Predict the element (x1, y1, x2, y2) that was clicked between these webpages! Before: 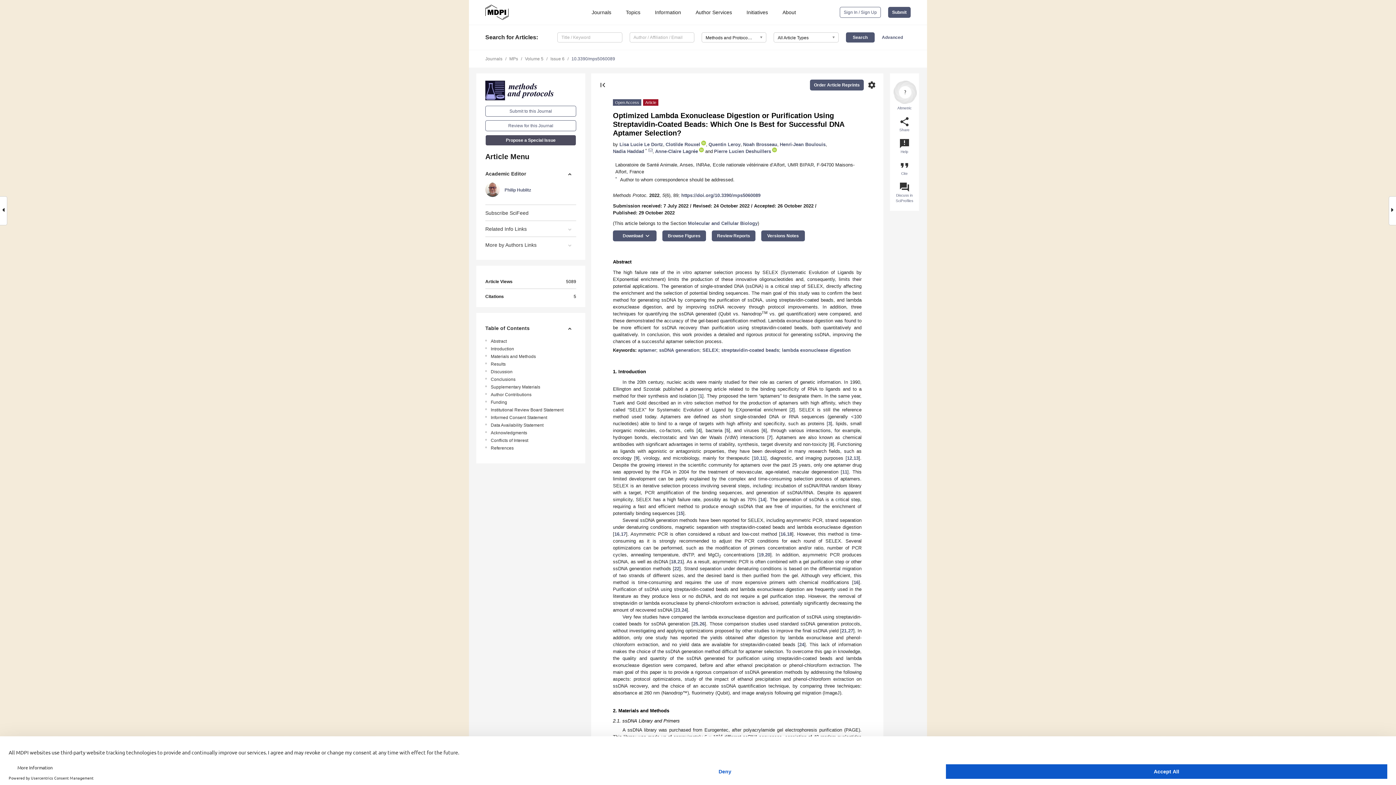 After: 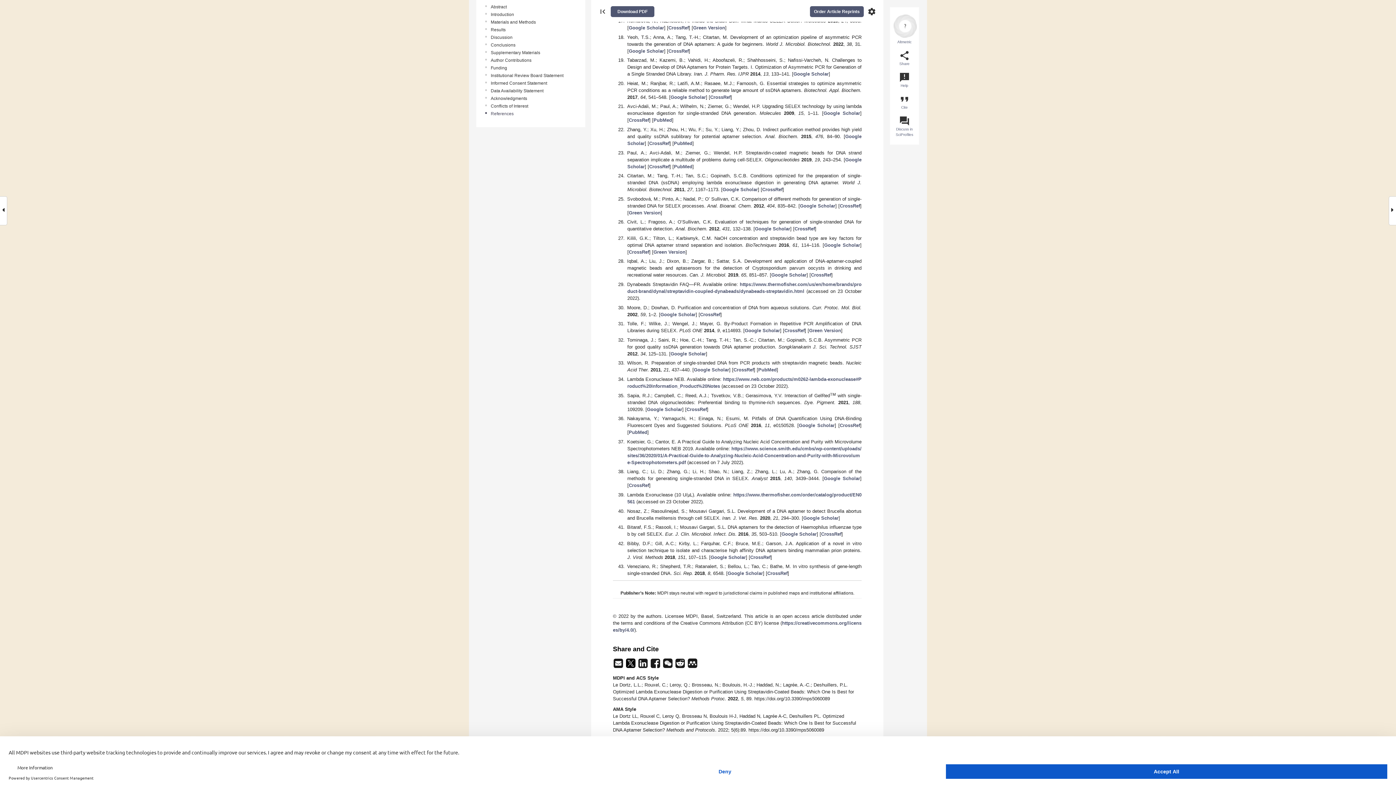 Action: label: 16 bbox: (853, 579, 858, 585)